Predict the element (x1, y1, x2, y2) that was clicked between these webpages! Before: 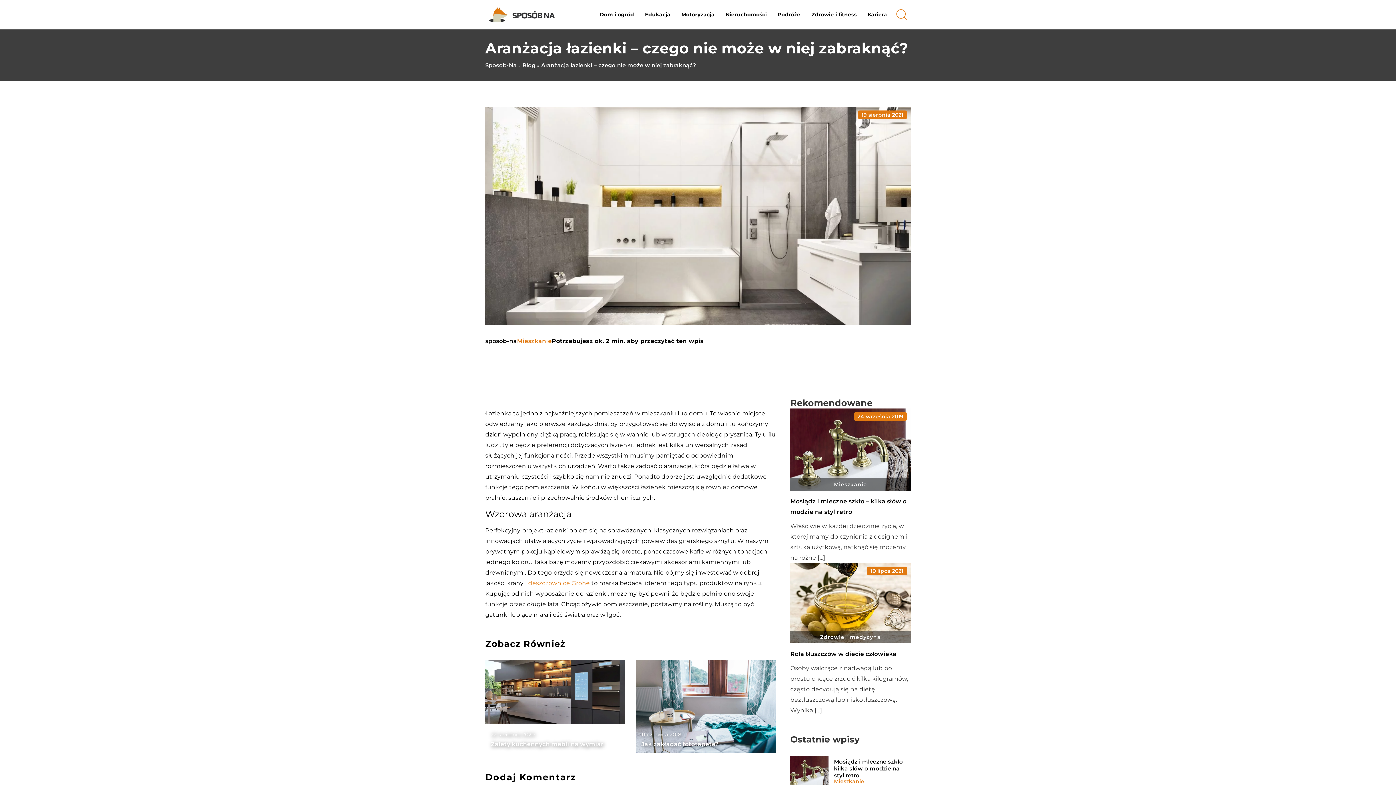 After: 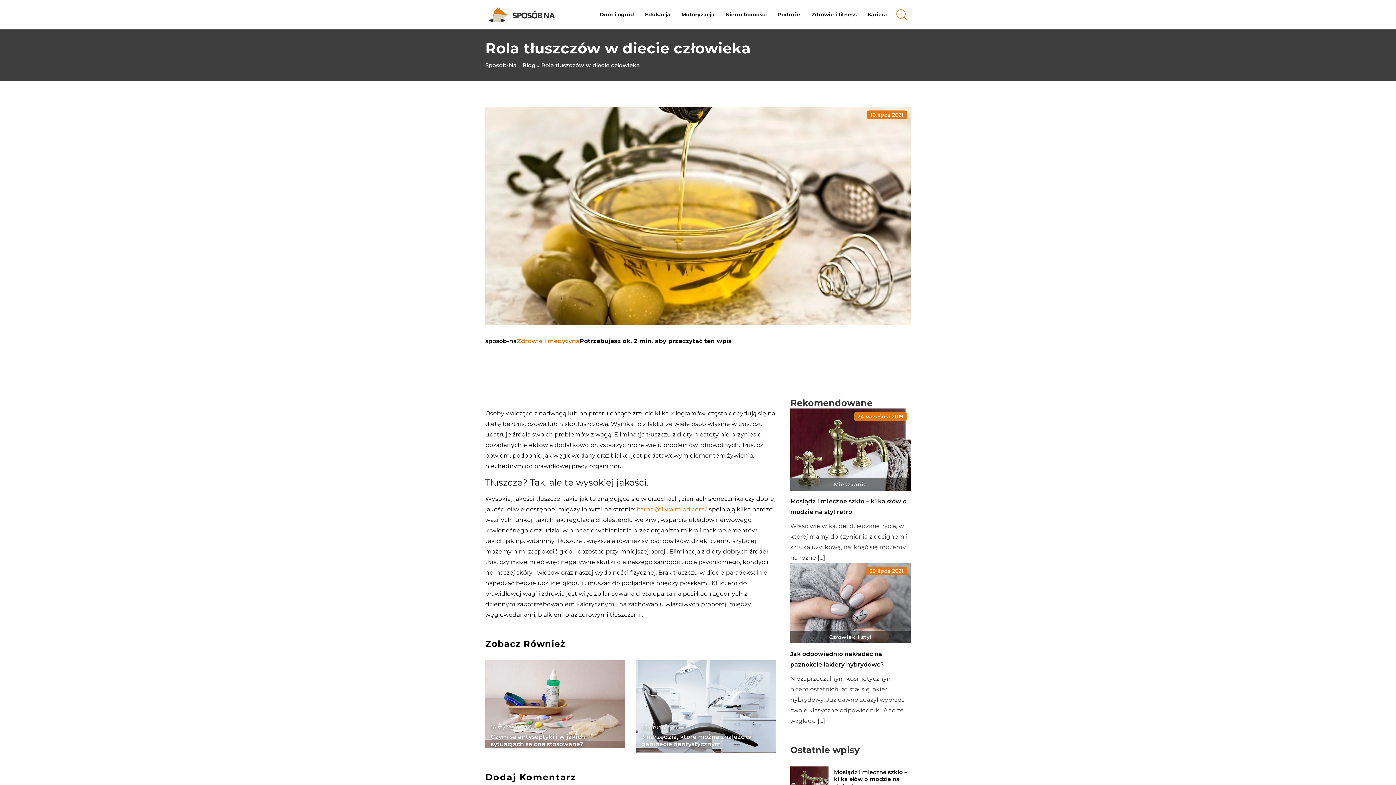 Action: label: Rola tłuszczów w diecie człowieka bbox: (790, 650, 896, 657)